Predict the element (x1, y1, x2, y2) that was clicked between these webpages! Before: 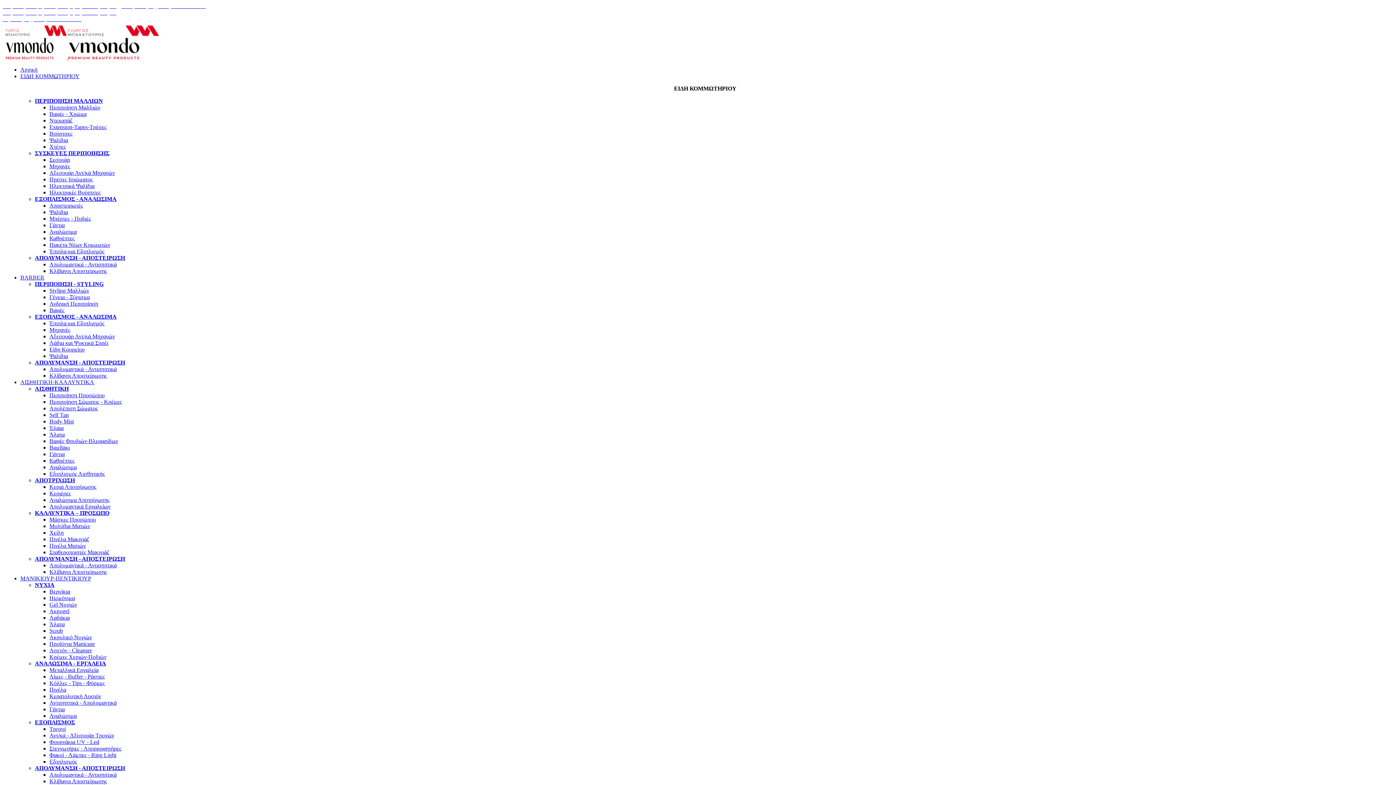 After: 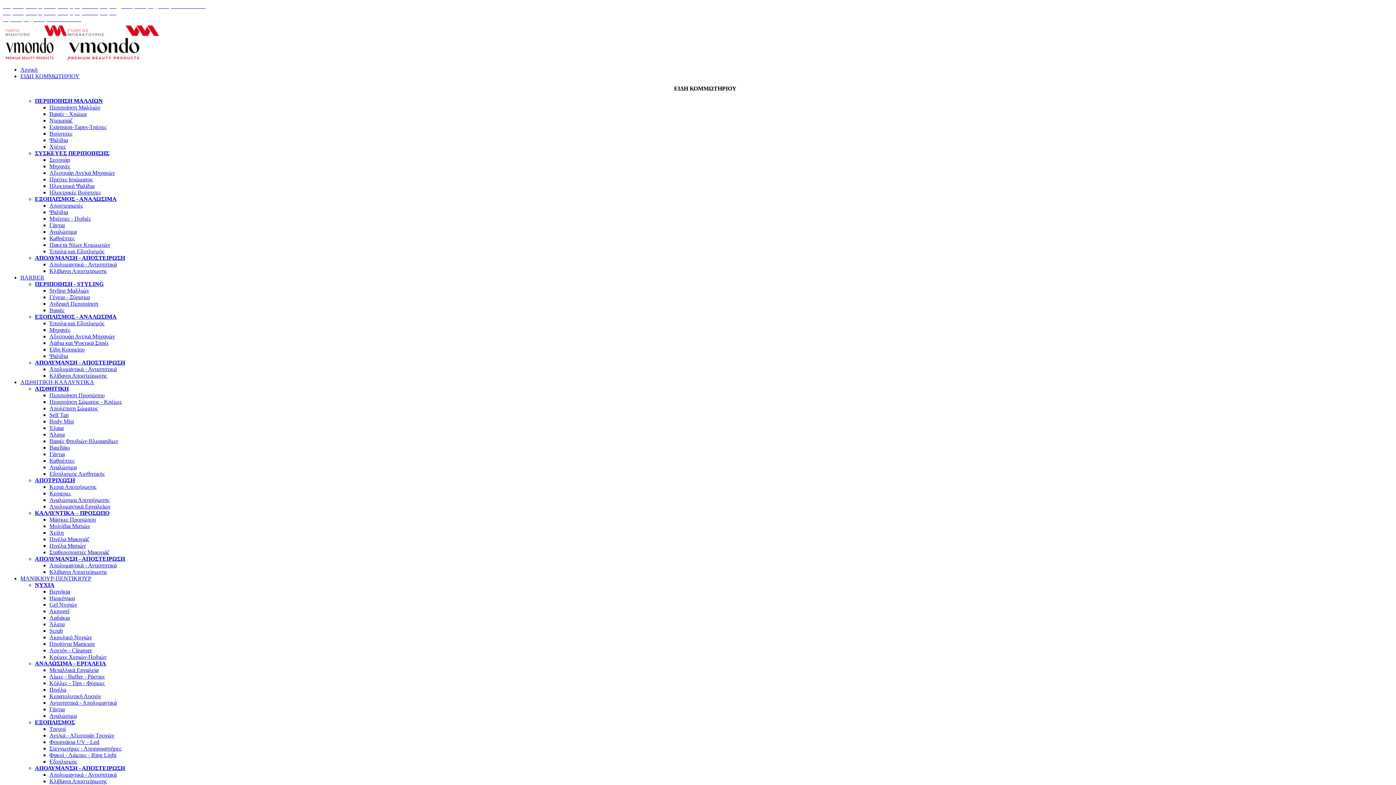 Action: bbox: (49, 202, 82, 208) label: Αποστειρωτές